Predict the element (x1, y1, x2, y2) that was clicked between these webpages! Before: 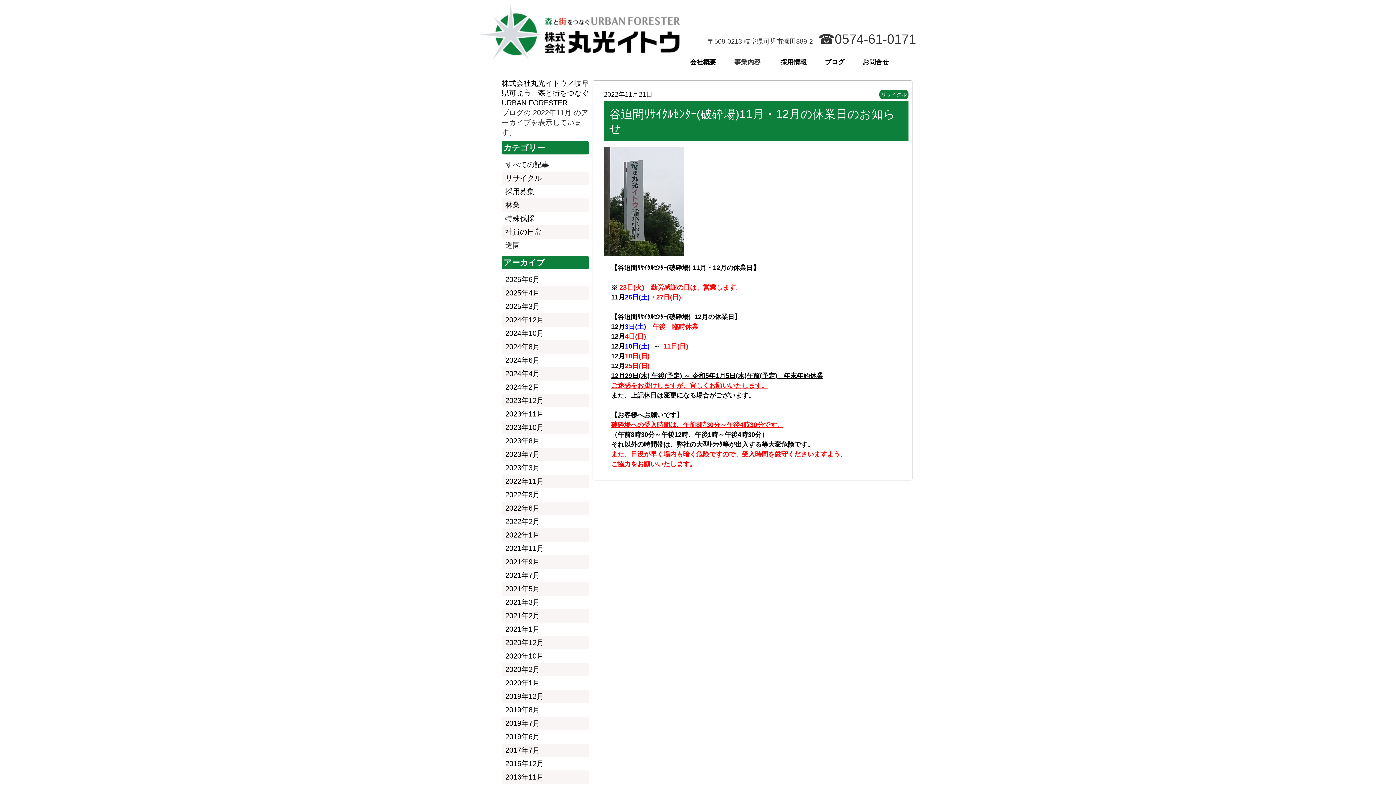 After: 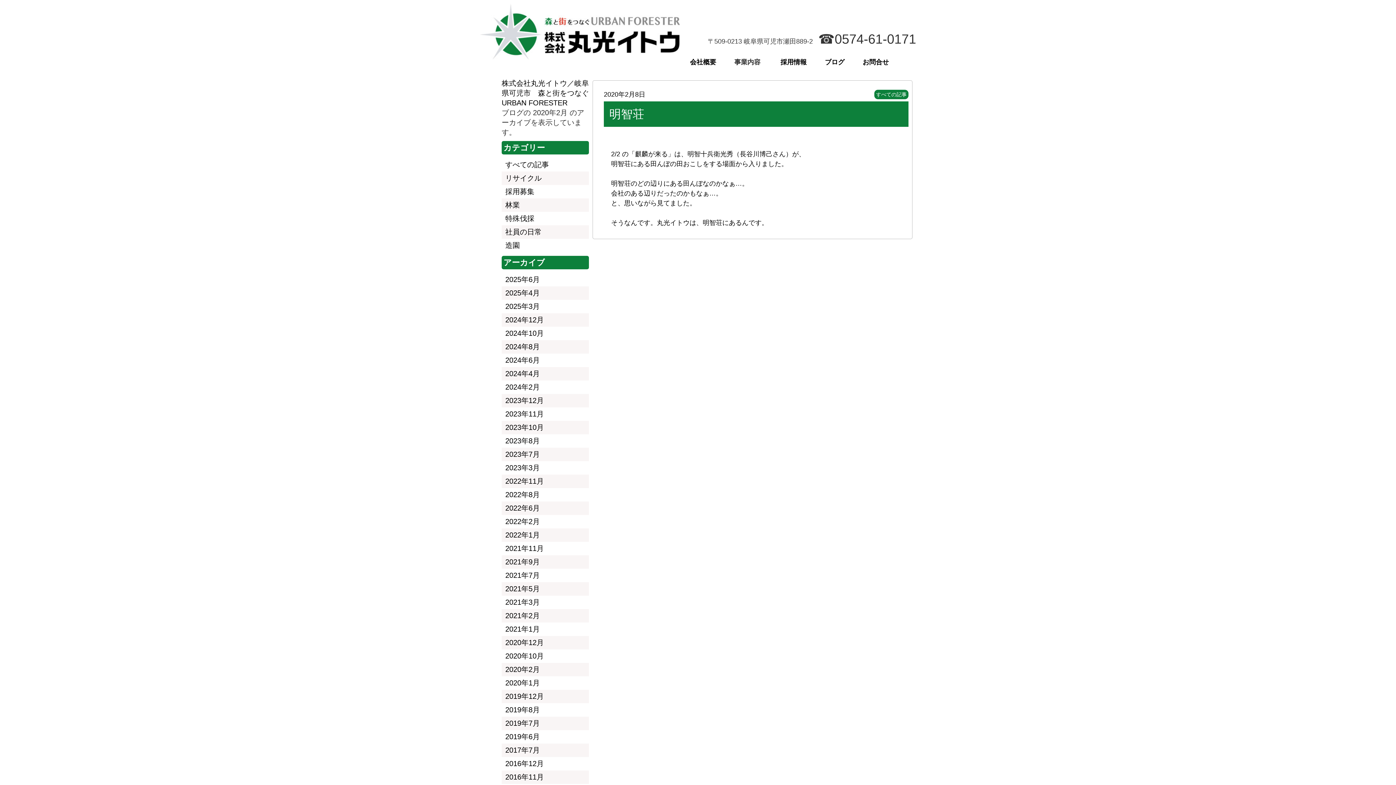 Action: label: 2020年2月 bbox: (505, 665, 589, 674)